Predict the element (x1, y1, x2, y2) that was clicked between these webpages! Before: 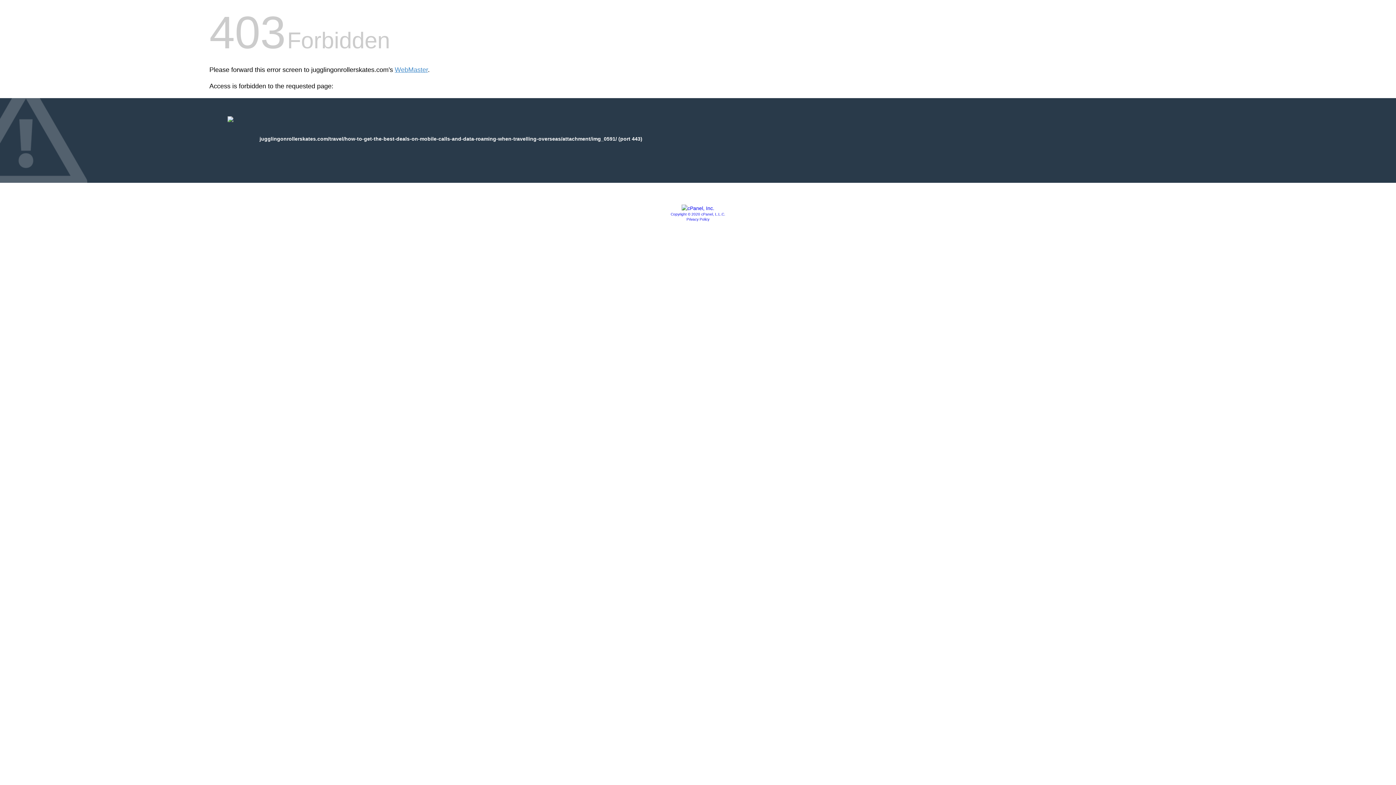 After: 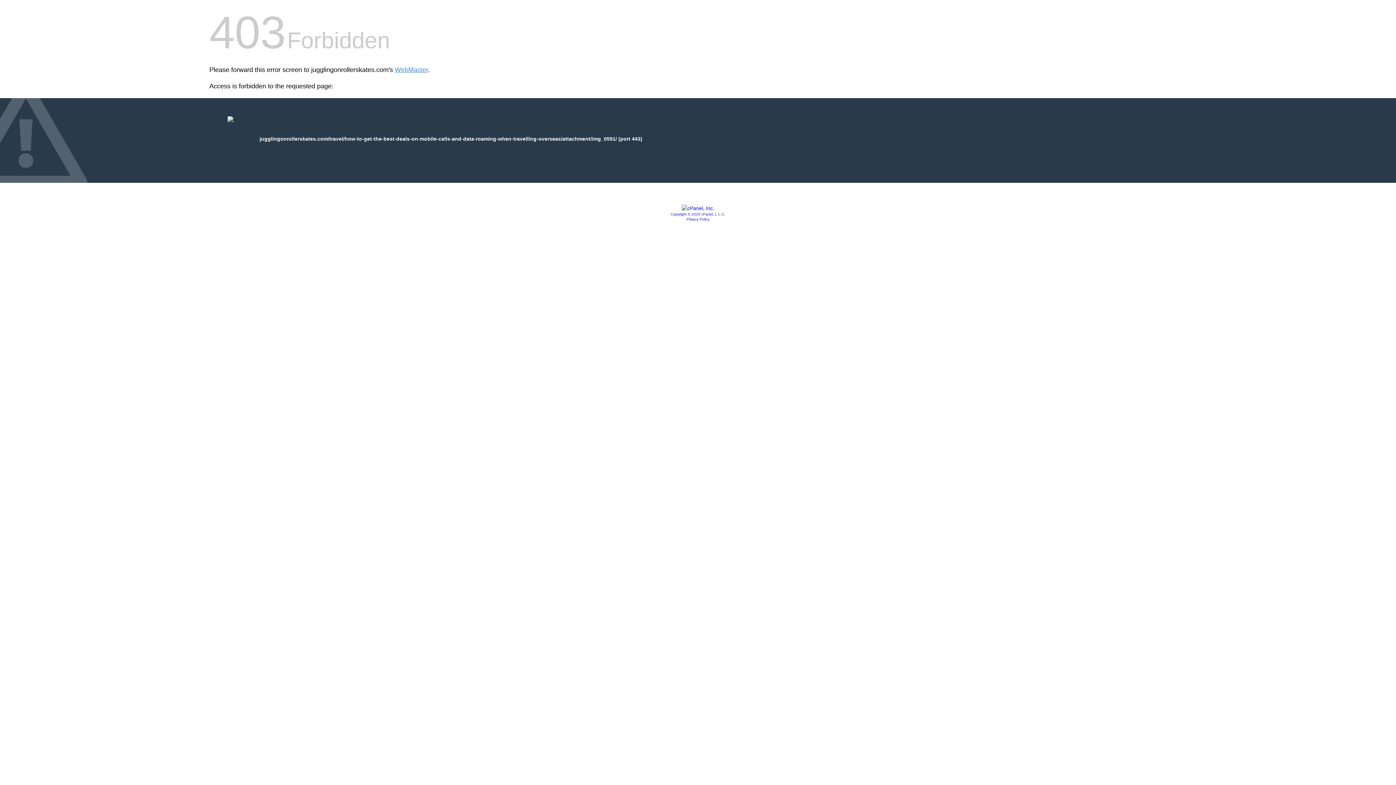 Action: bbox: (681, 205, 714, 211)